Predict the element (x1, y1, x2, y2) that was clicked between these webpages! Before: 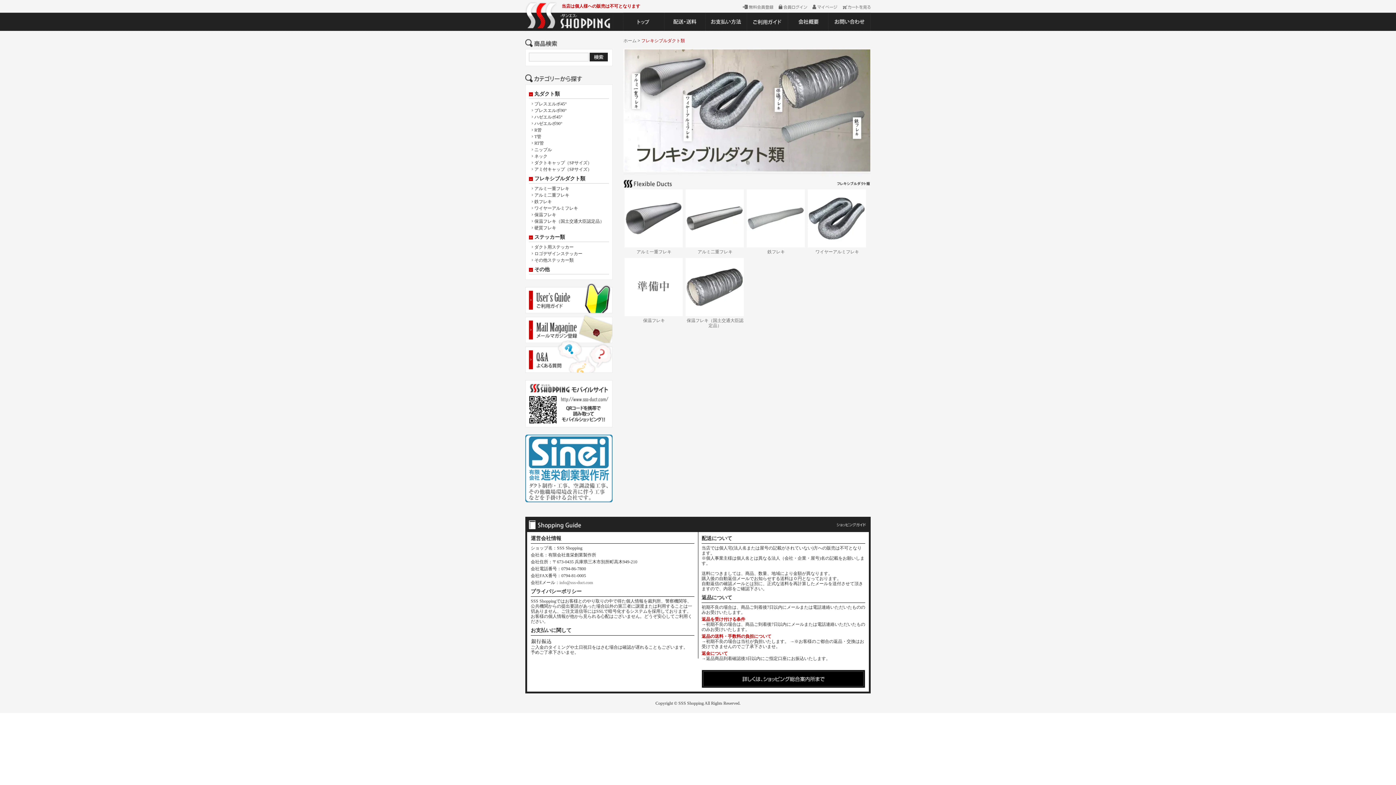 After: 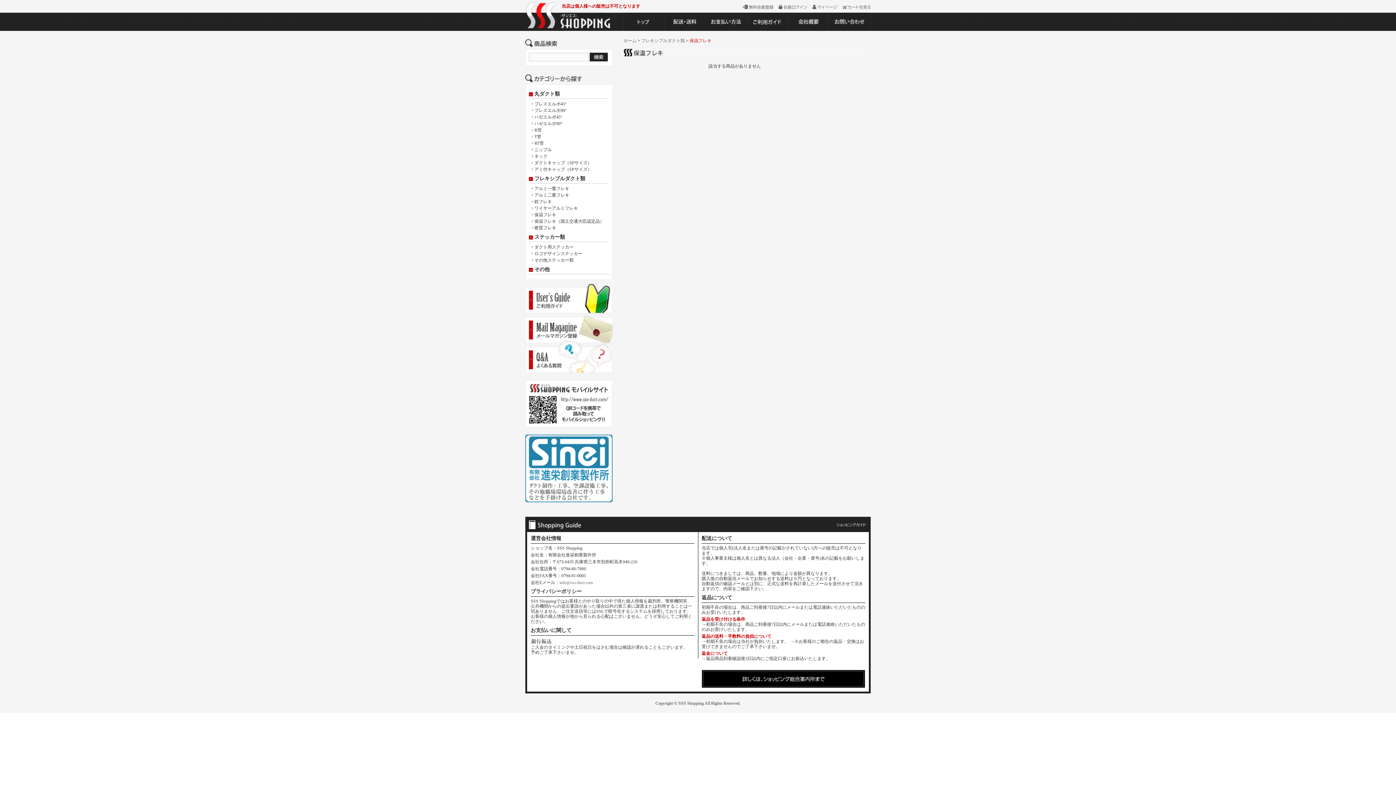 Action: bbox: (624, 258, 683, 323) label: 保温フレキ